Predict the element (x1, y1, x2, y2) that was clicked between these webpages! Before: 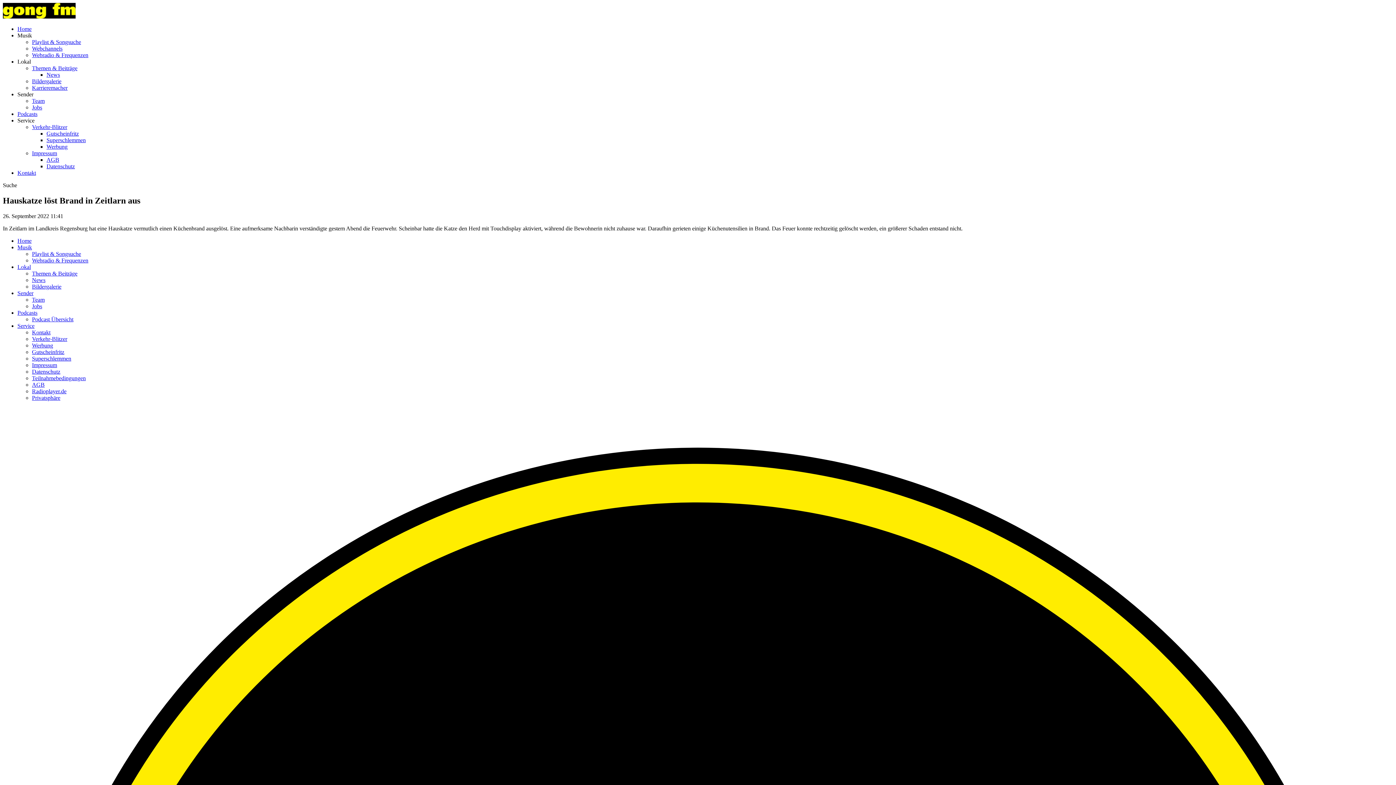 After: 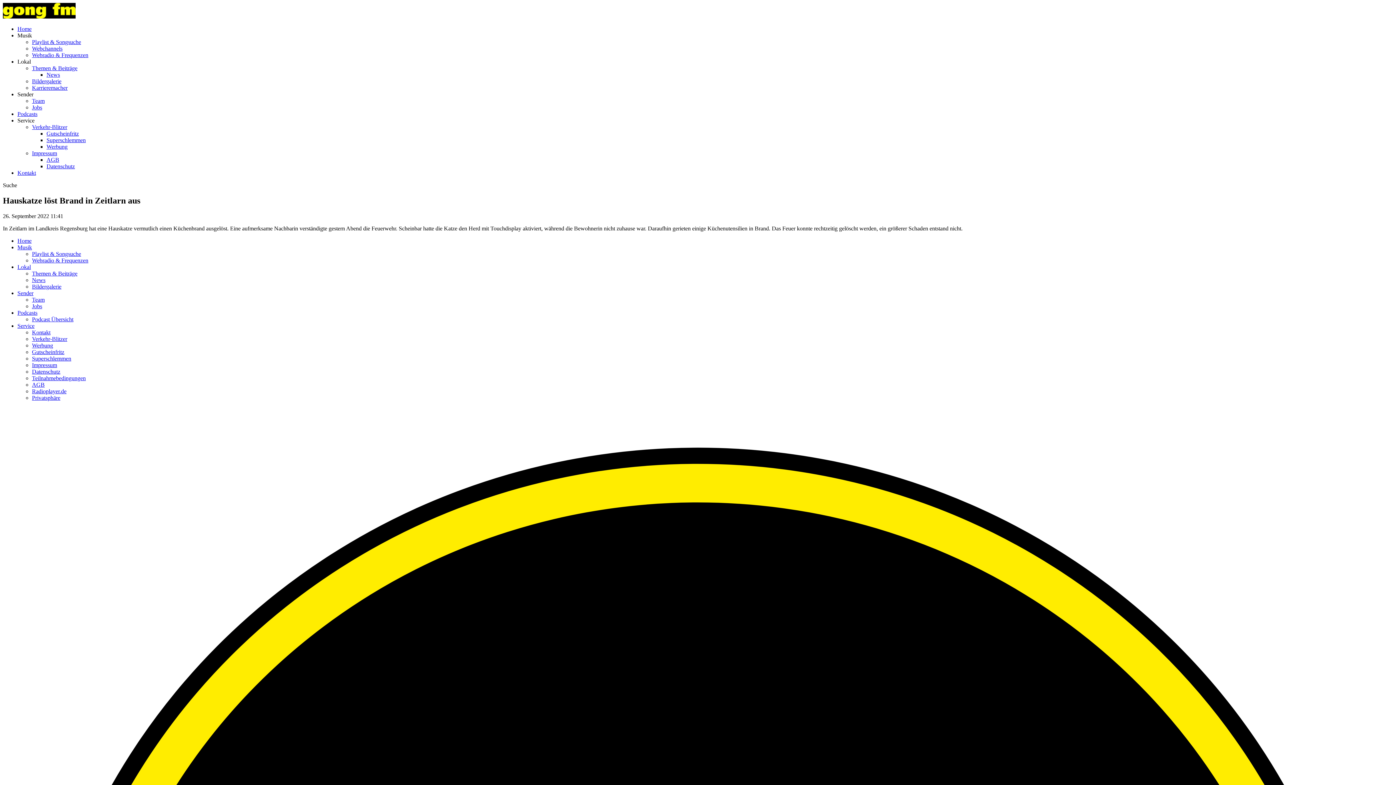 Action: bbox: (17, 290, 33, 296) label: Sender